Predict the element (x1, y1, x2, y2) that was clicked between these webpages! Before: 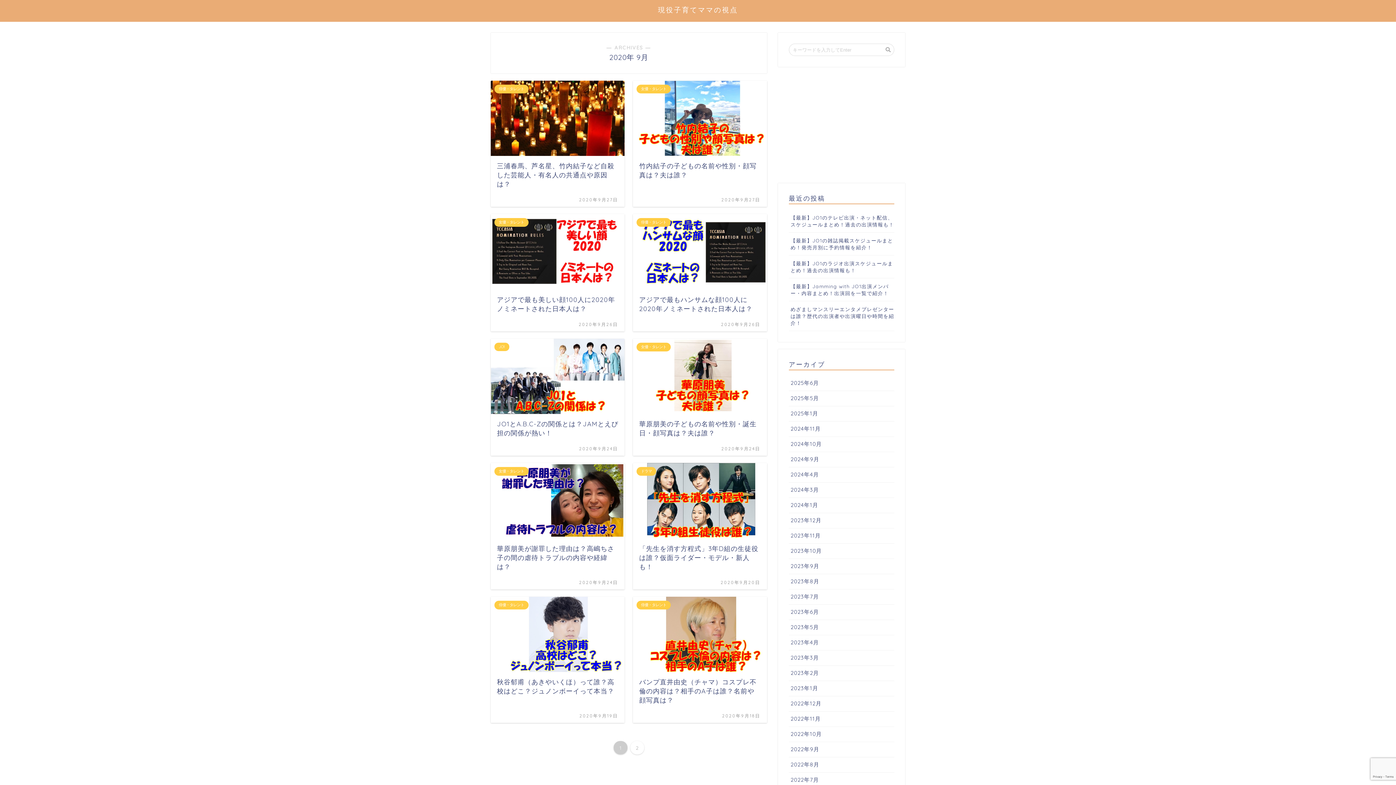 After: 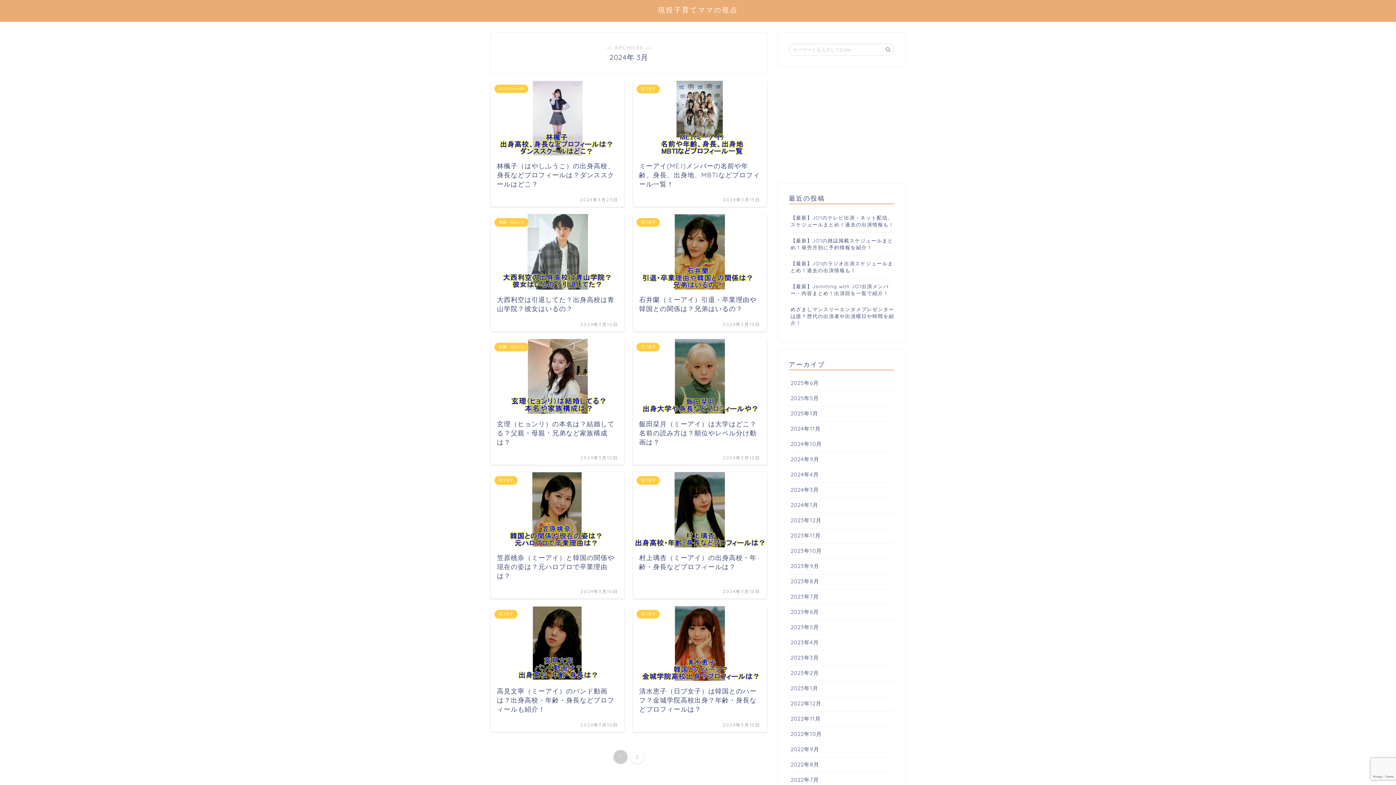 Action: label: 2024年3月 bbox: (789, 482, 894, 498)